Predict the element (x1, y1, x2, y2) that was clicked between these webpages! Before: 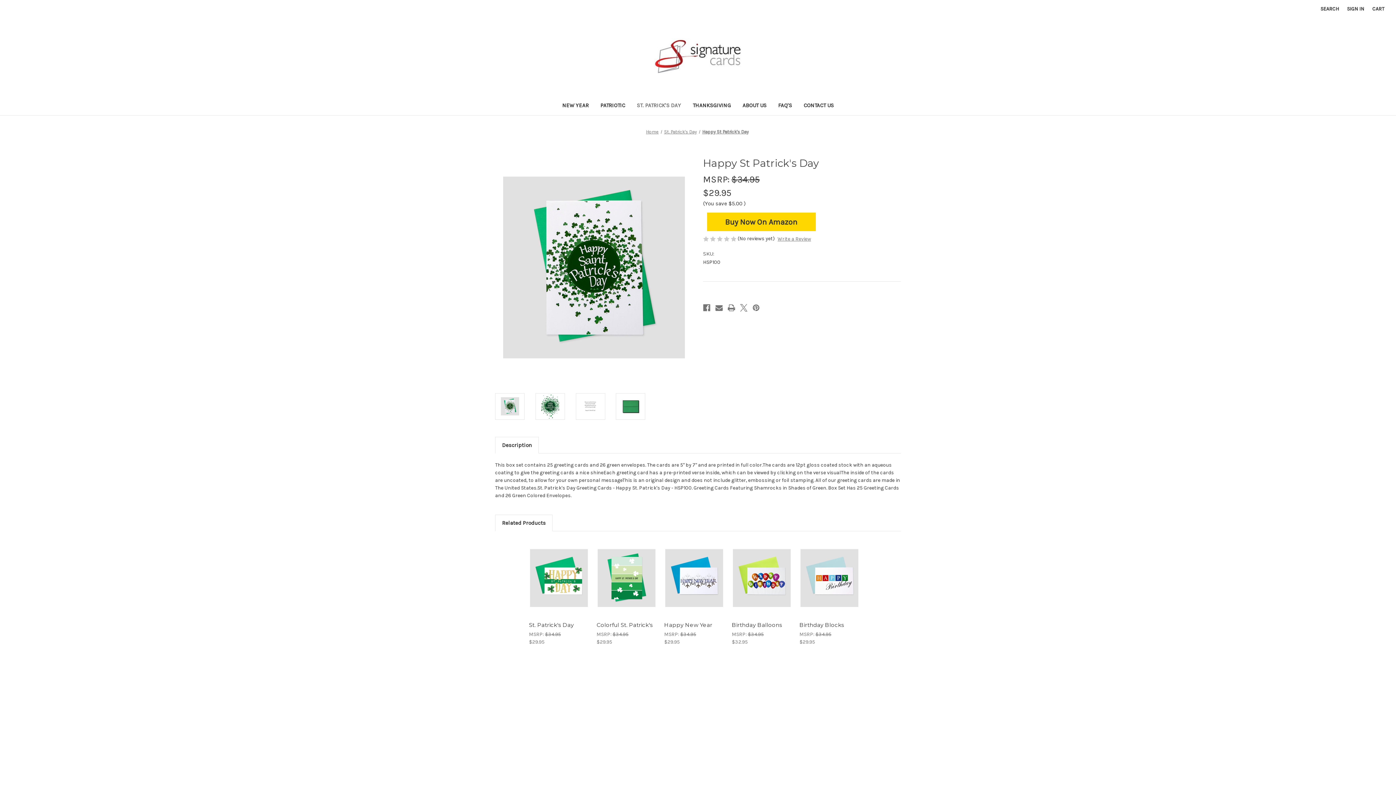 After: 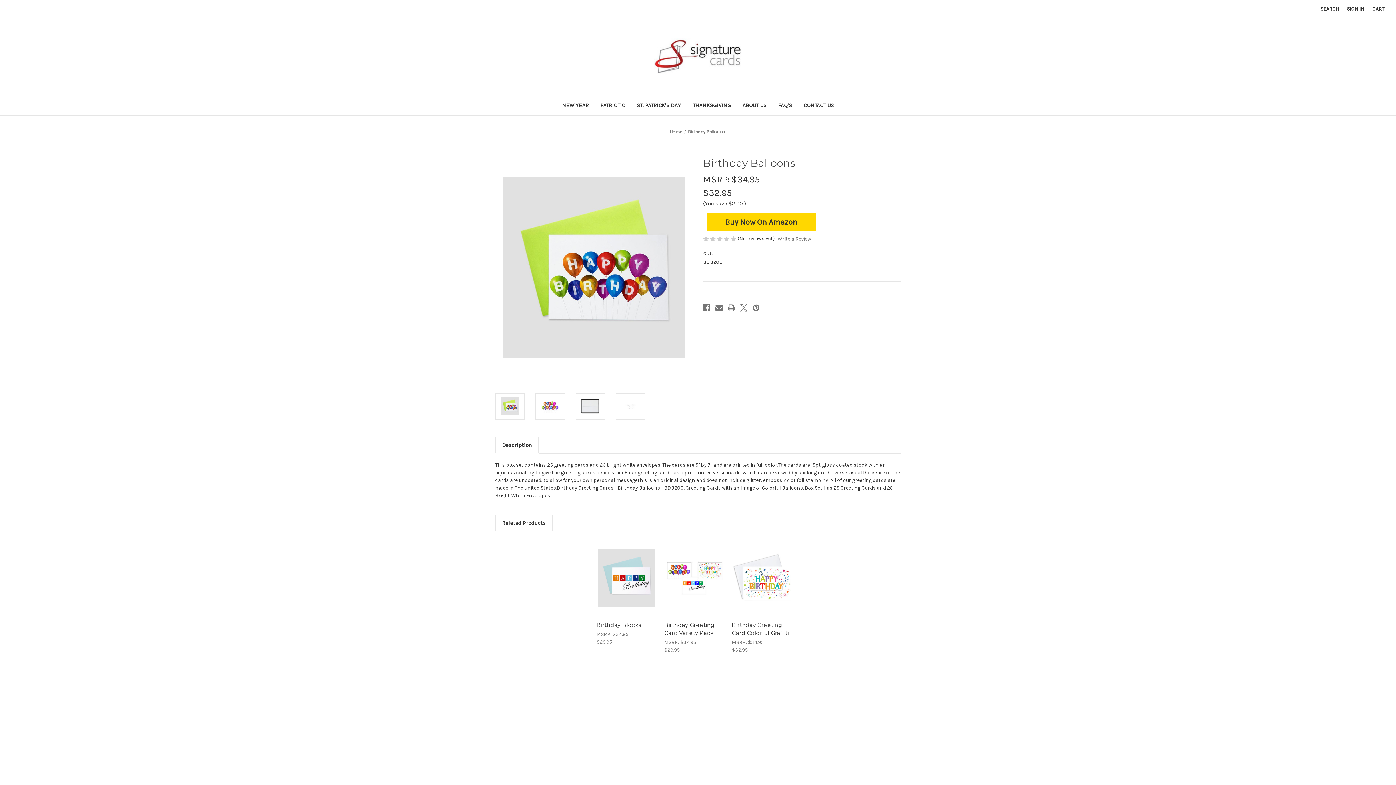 Action: bbox: (733, 540, 790, 616) label: Birthday Balloons, $32.95

